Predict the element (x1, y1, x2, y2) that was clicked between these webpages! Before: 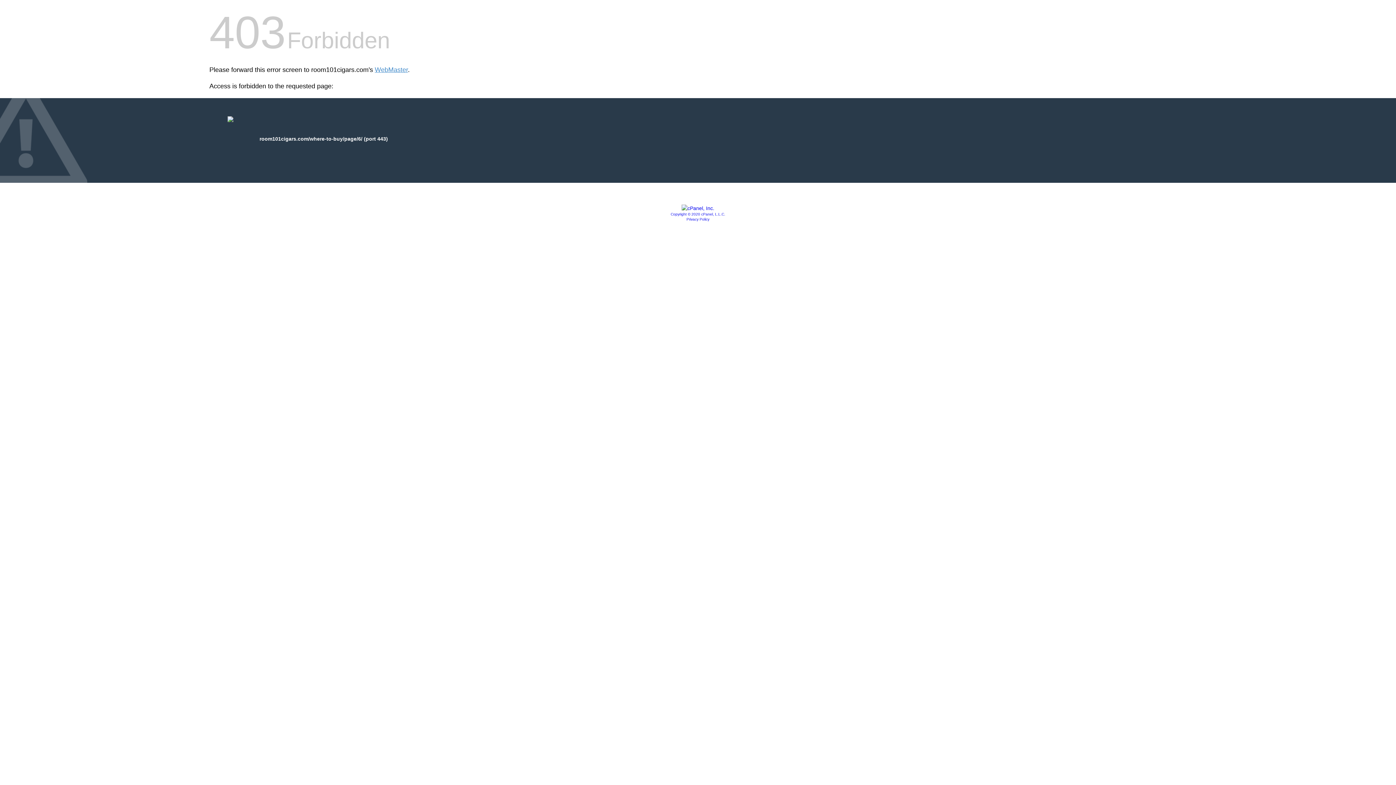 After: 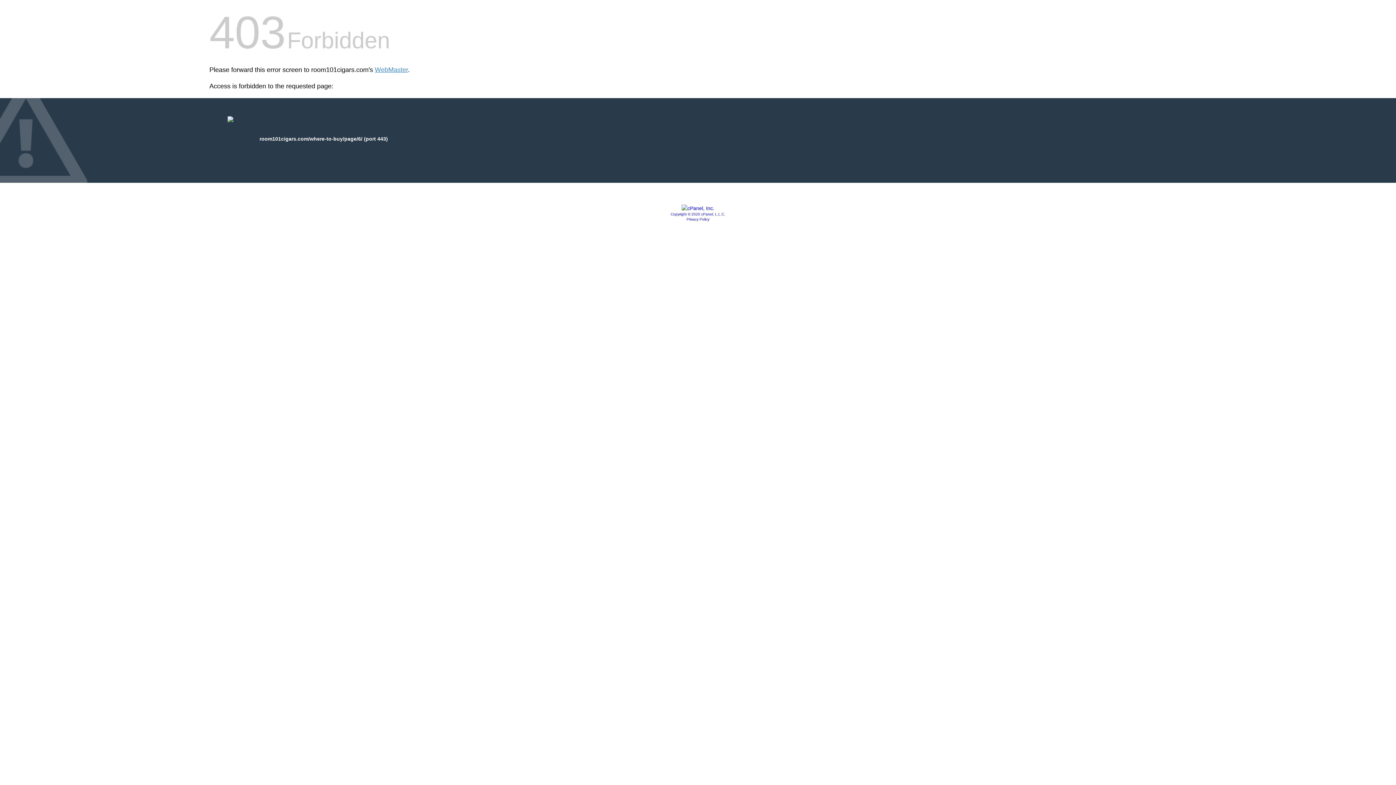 Action: bbox: (681, 205, 714, 211)